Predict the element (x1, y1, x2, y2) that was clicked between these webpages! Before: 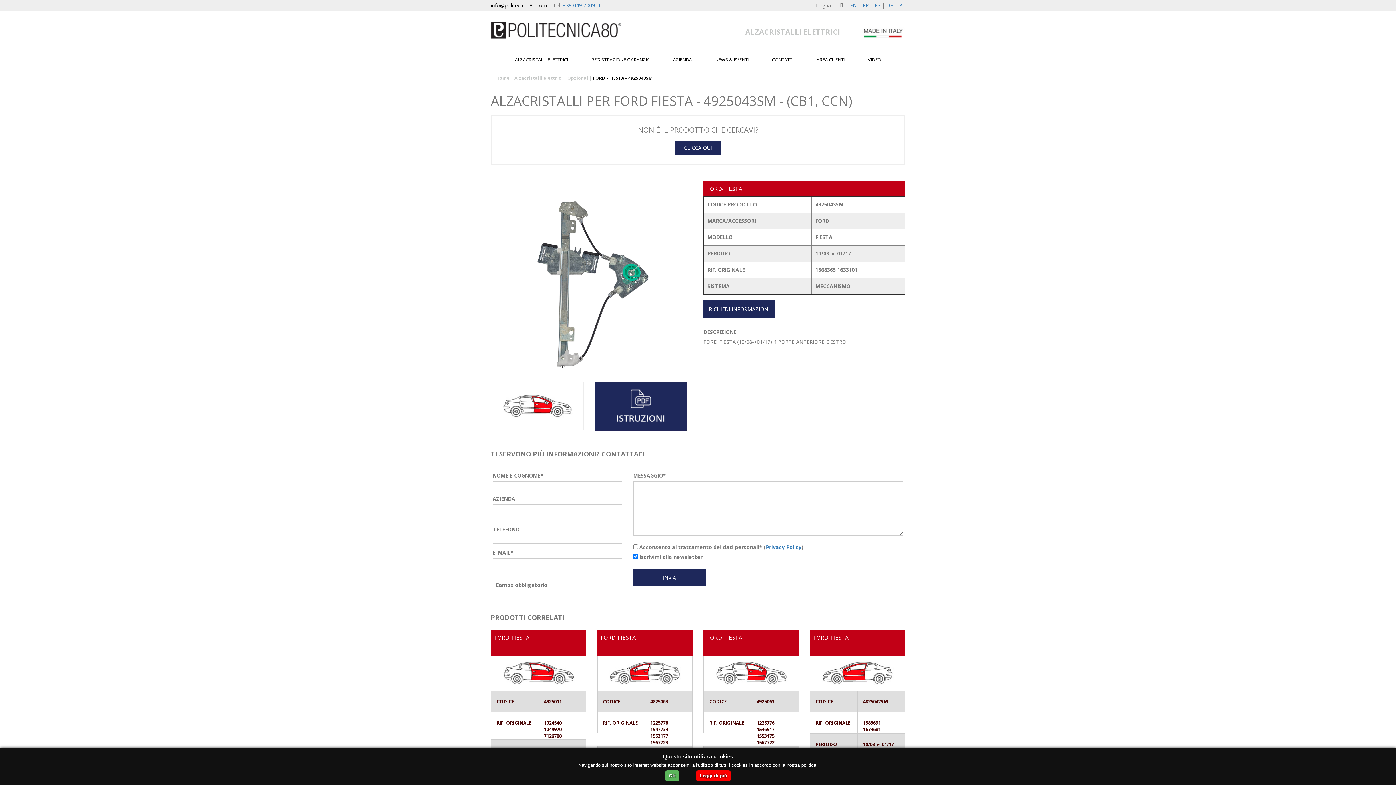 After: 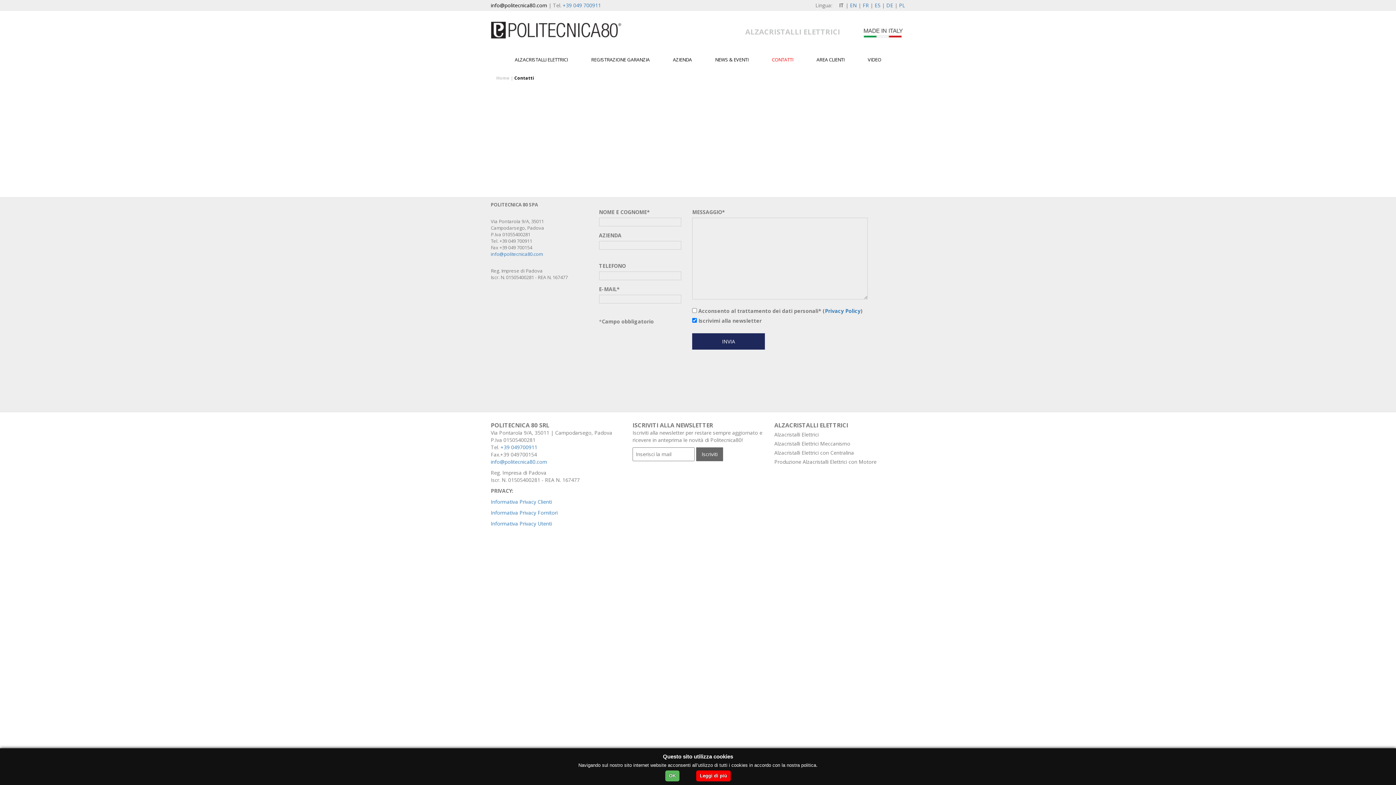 Action: bbox: (703, 300, 775, 318) label: RICHIEDI INFORMAZIONI